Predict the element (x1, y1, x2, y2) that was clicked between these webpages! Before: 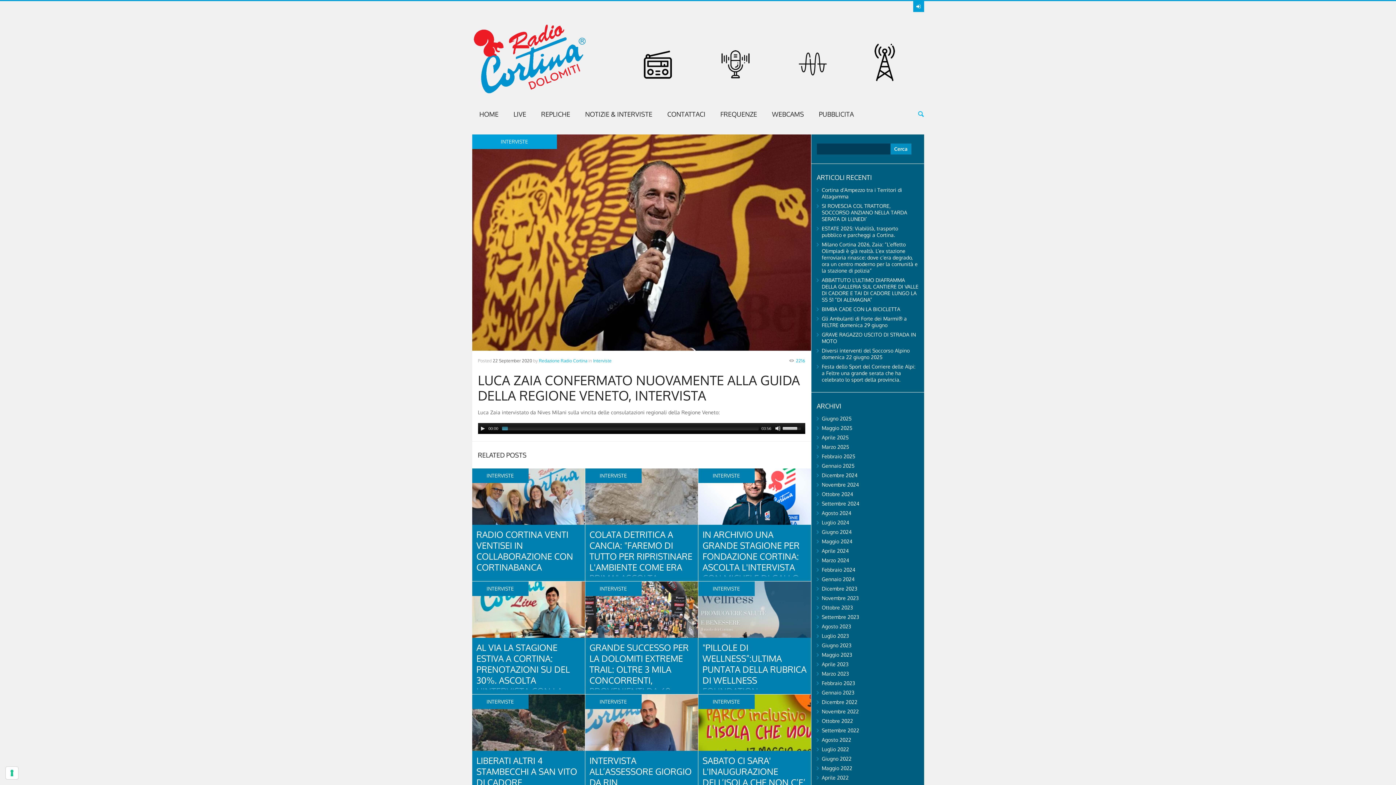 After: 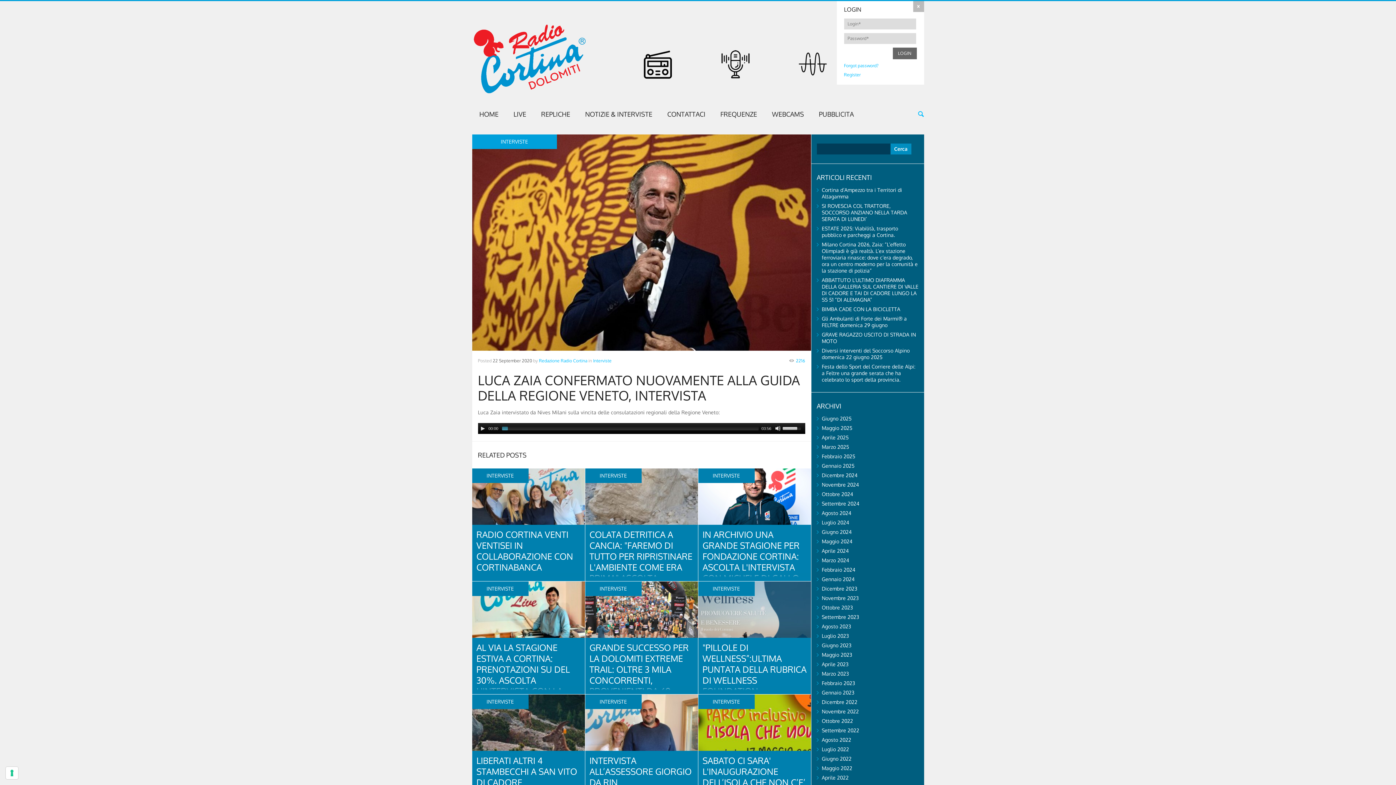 Action: bbox: (913, 1, 924, 12)